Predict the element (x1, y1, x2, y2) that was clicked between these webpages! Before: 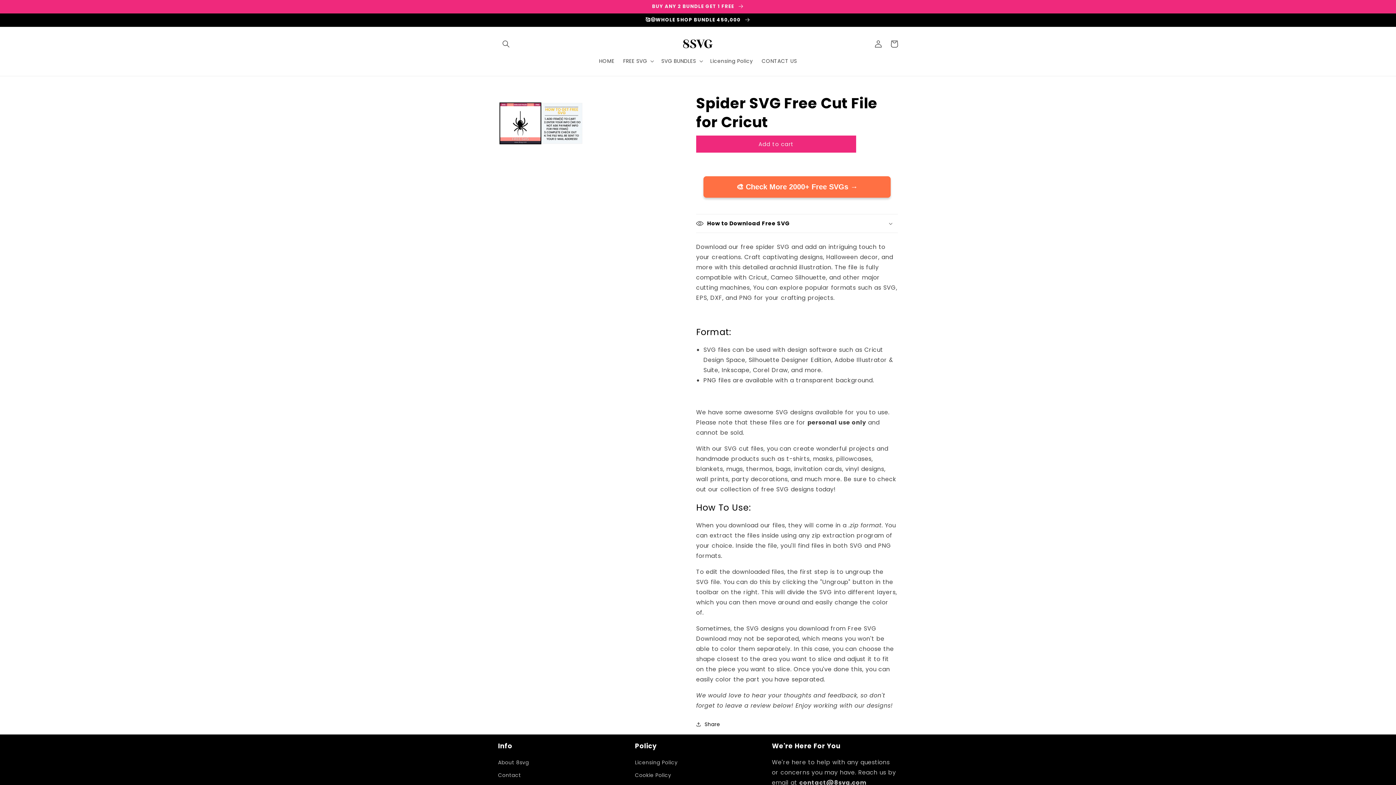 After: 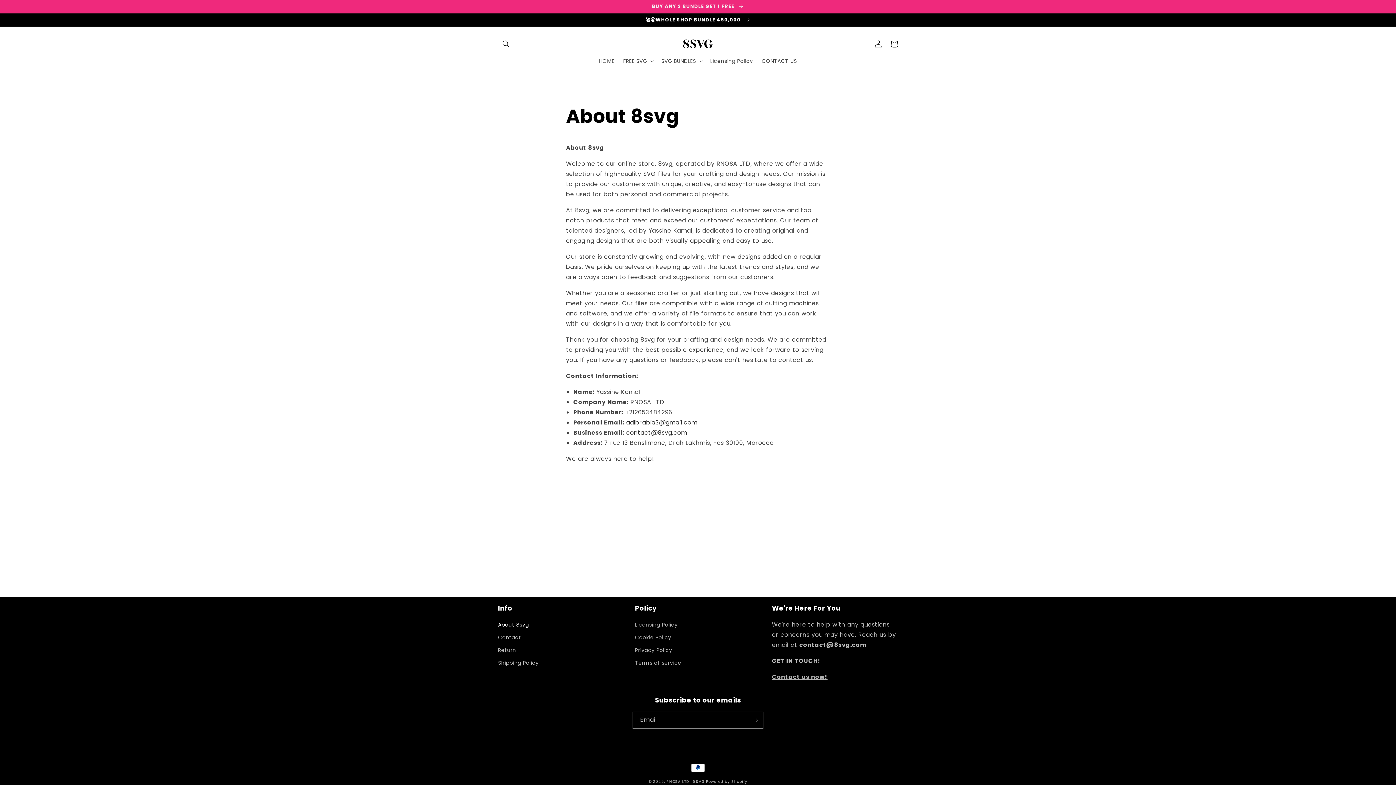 Action: label: About 8svg bbox: (498, 758, 529, 769)